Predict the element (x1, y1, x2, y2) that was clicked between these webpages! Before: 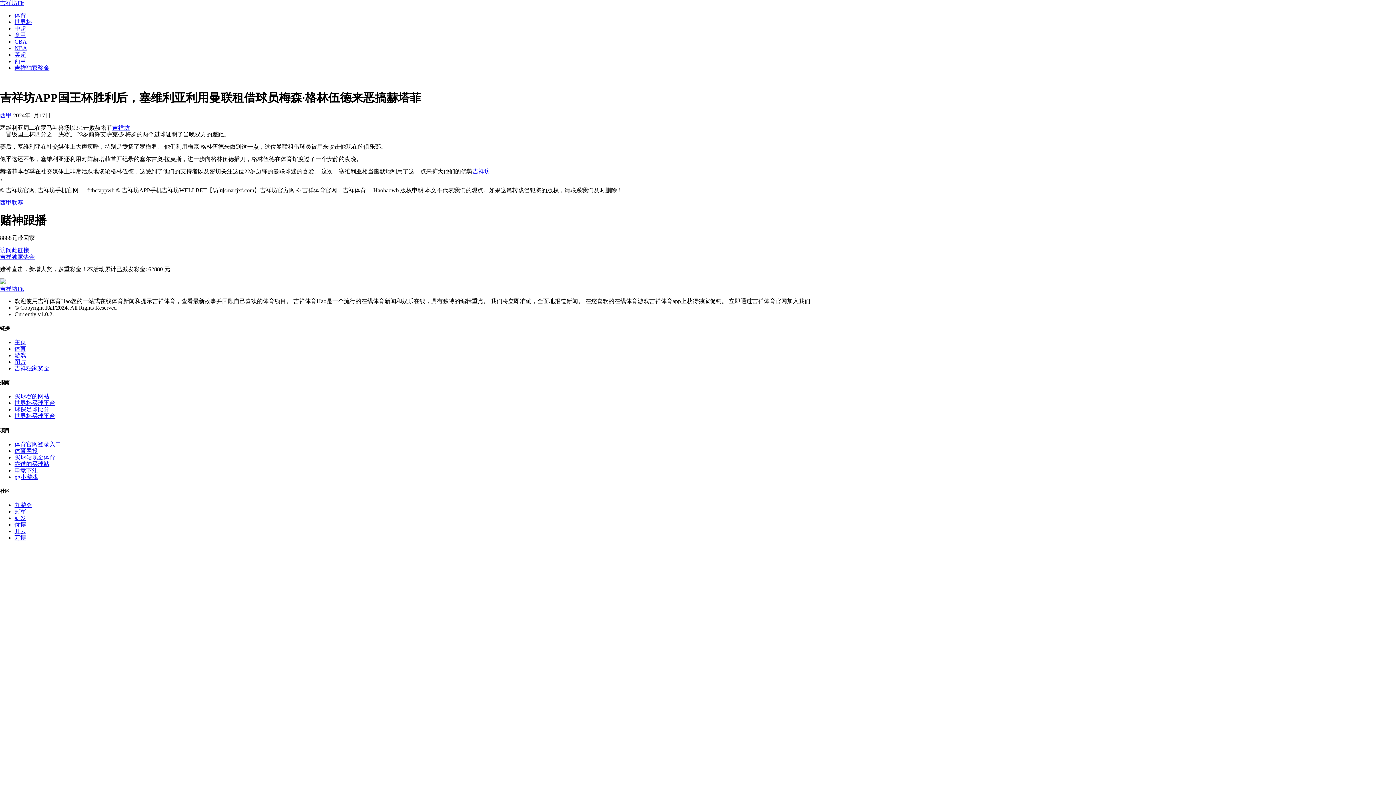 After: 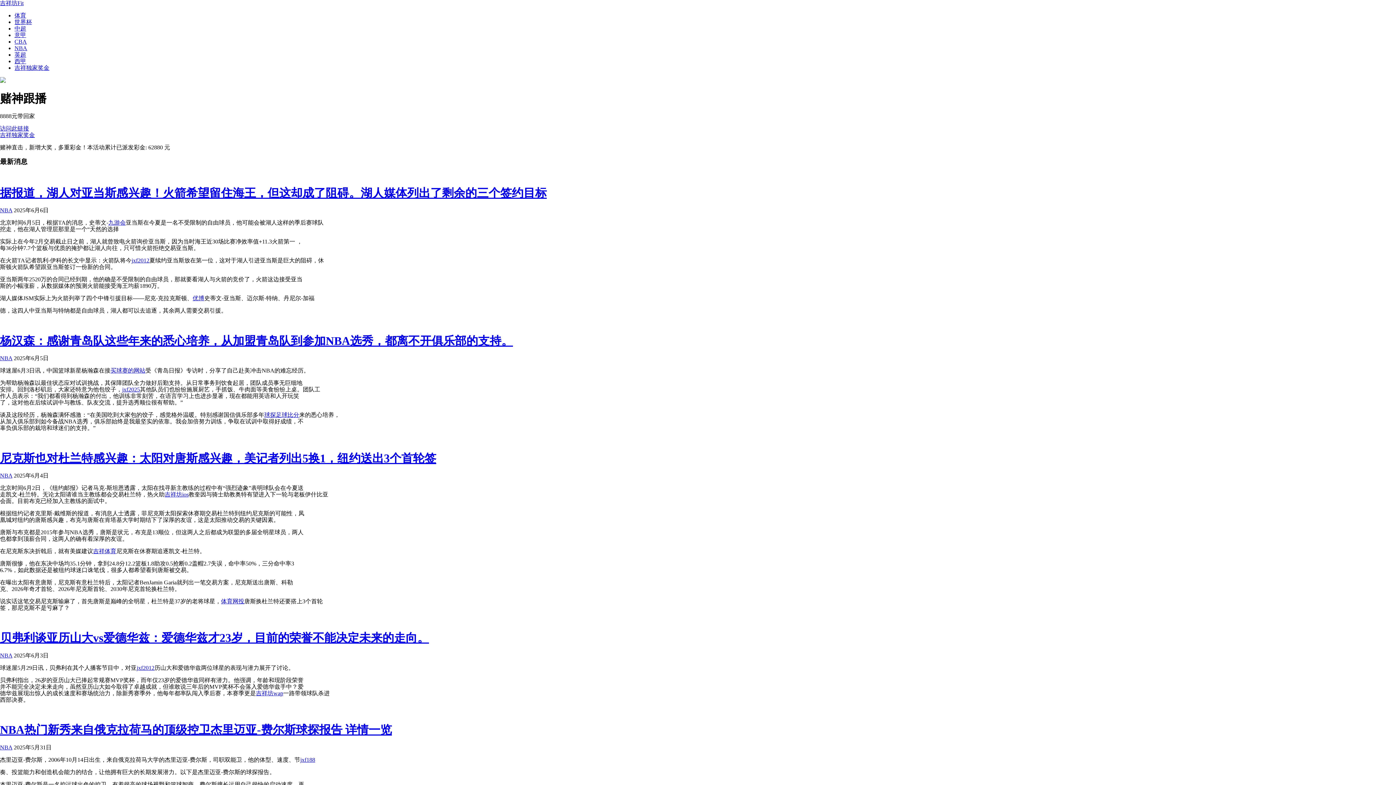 Action: label: Bootstrap bbox: (0, 278, 1396, 291)